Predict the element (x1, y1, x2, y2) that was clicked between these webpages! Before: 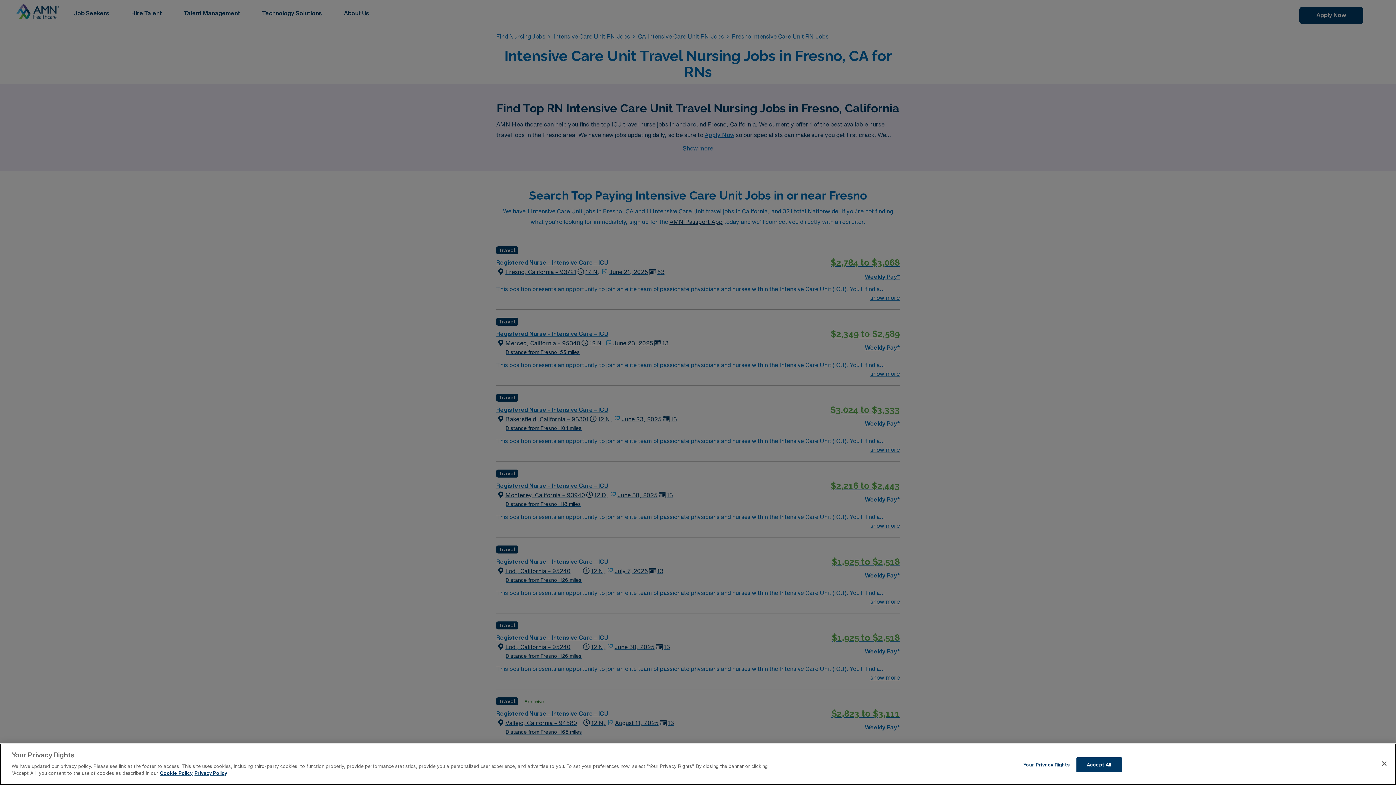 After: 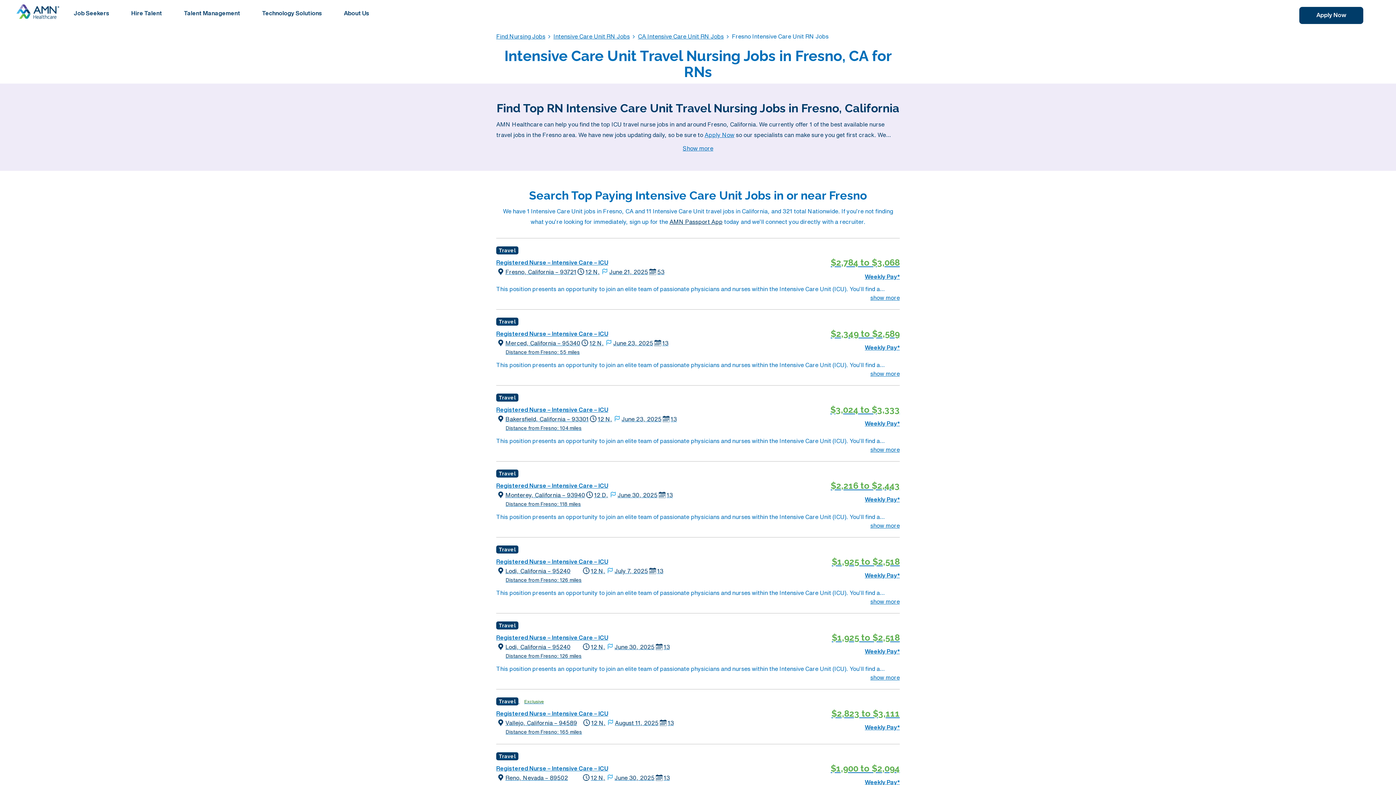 Action: bbox: (1076, 763, 1122, 778) label: Accept All